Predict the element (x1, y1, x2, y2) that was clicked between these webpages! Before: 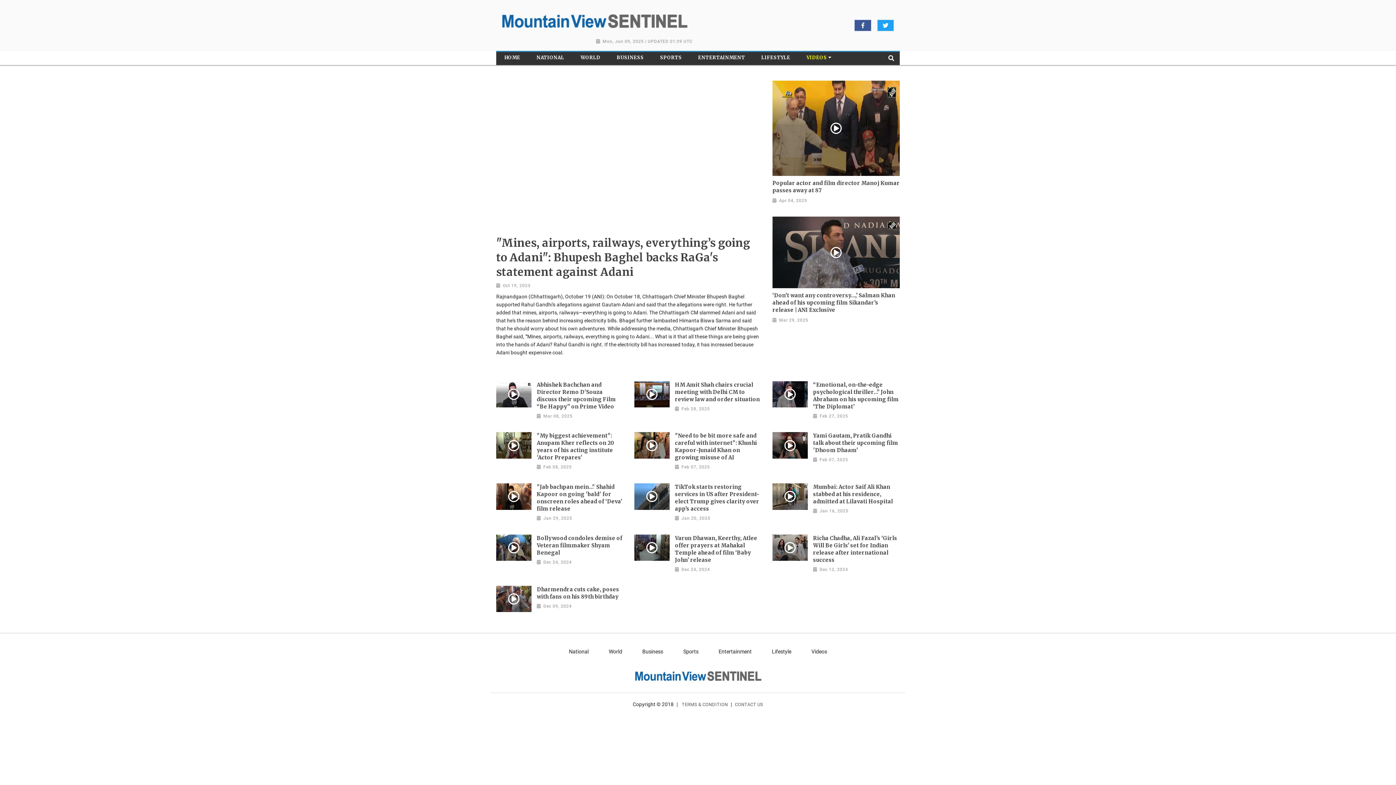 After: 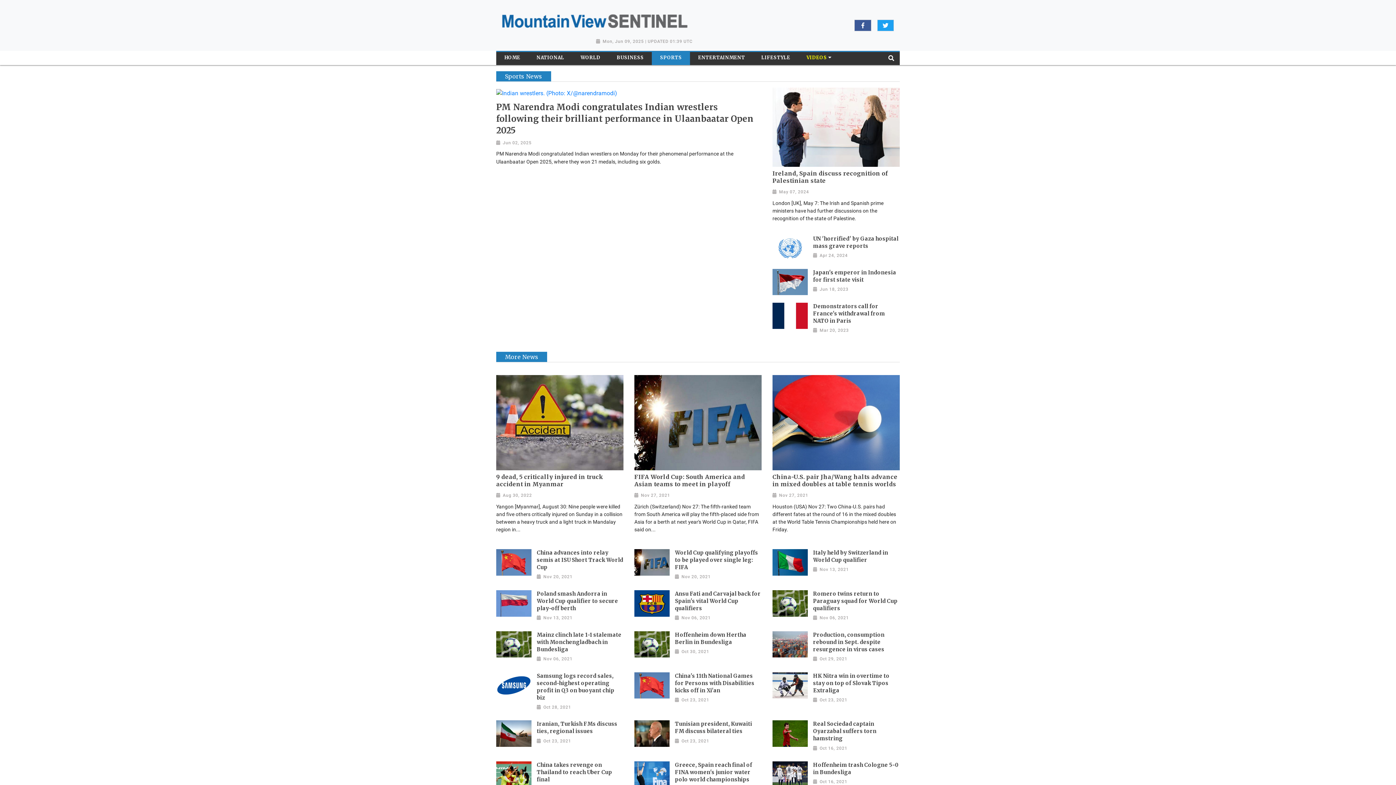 Action: bbox: (657, 52, 684, 63) label: SPORTS